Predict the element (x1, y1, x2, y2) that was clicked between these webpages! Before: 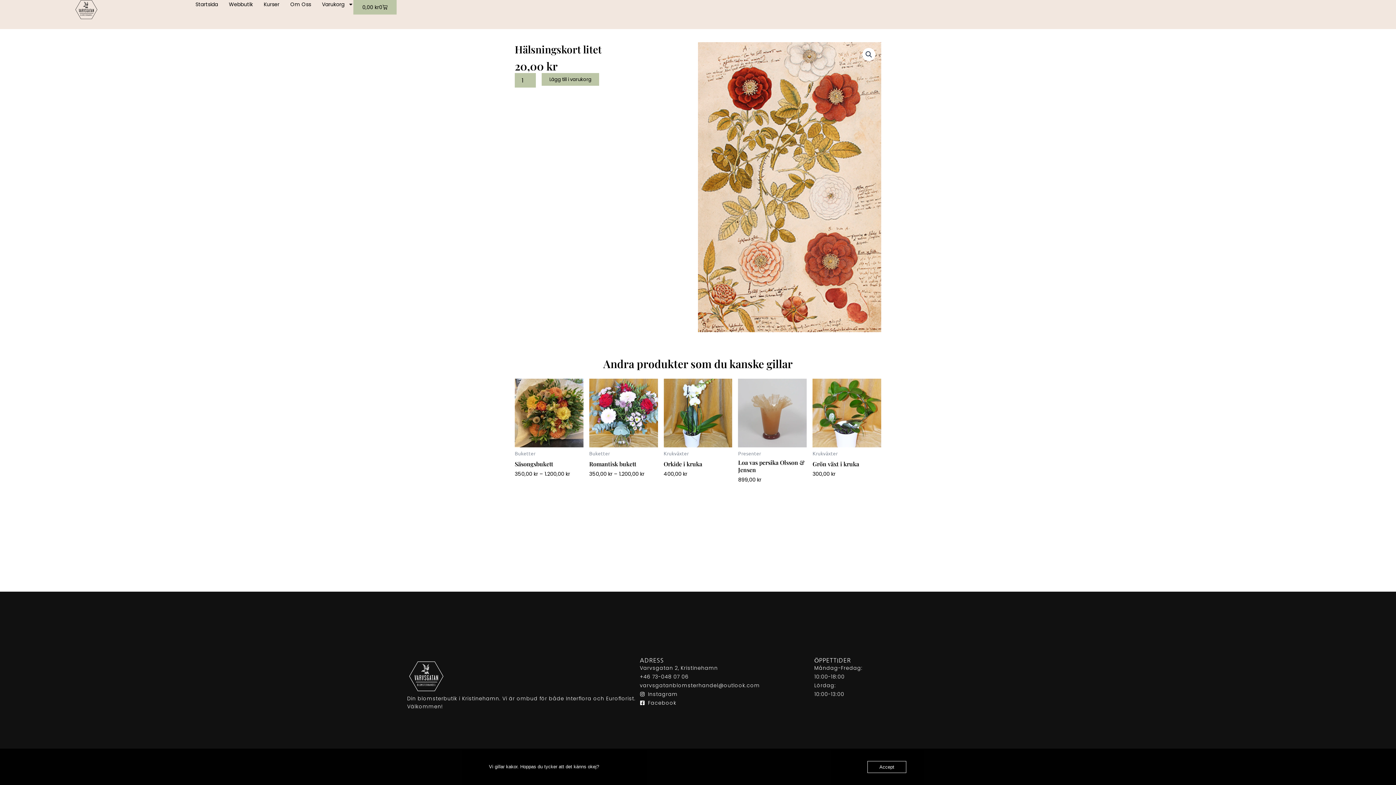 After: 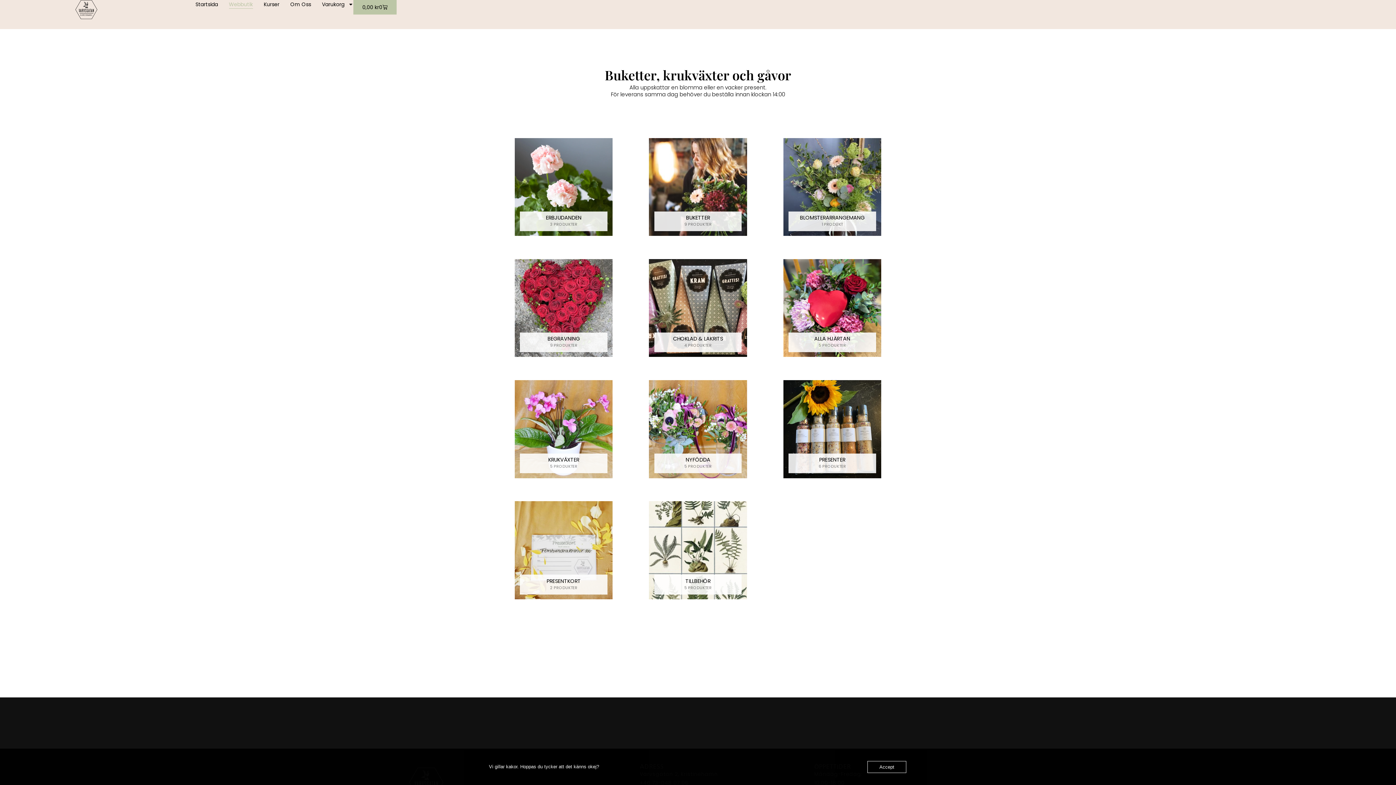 Action: bbox: (228, 0, 252, 8) label: Webbutik